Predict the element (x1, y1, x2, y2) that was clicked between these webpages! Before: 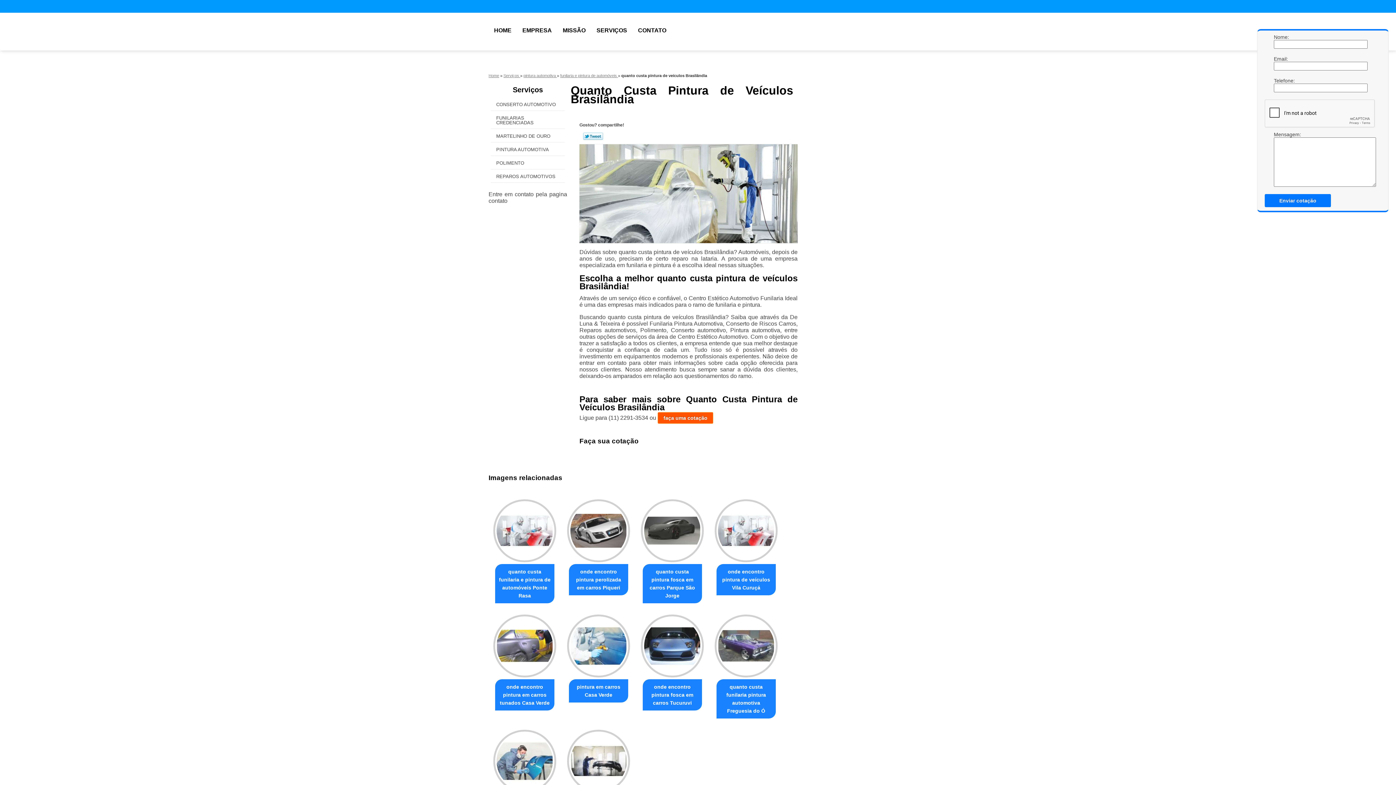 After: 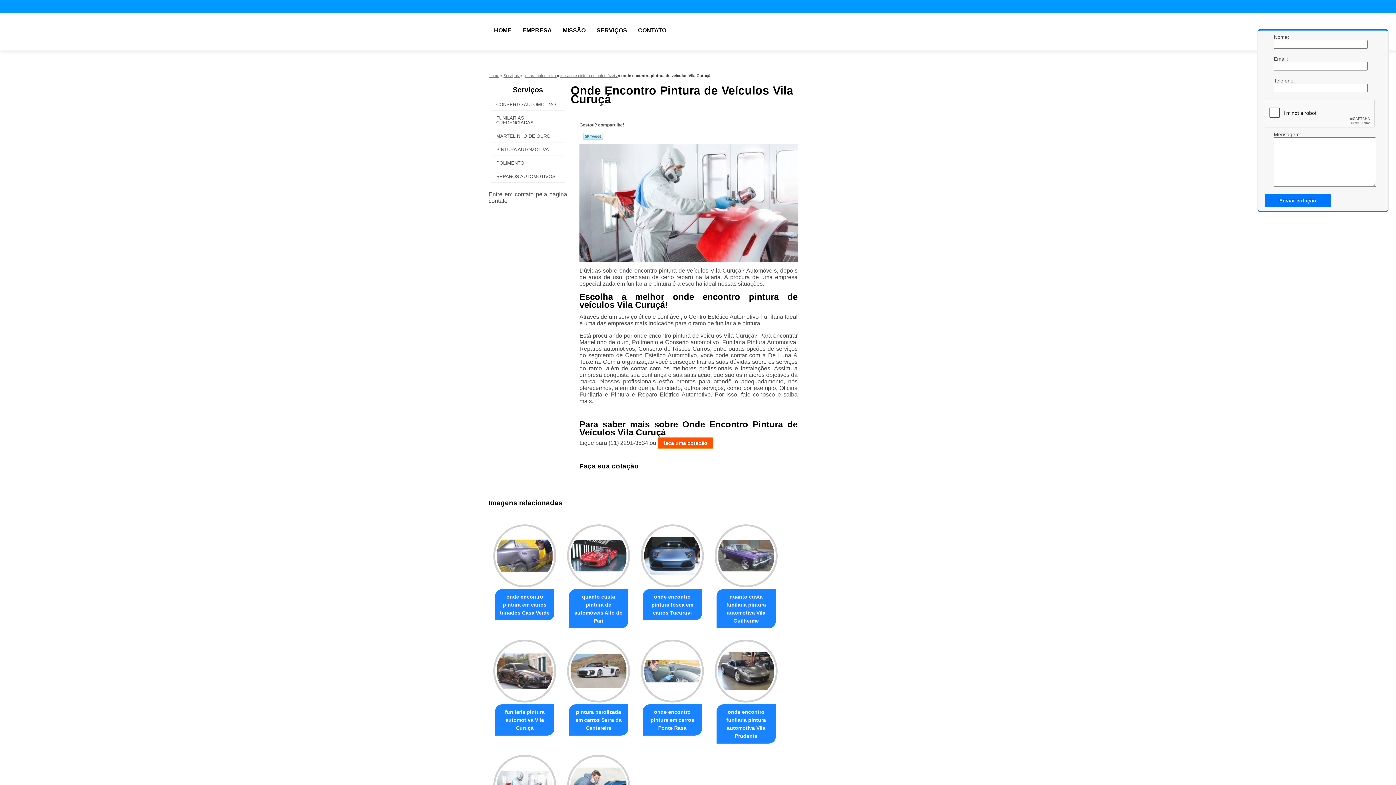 Action: bbox: (714, 499, 777, 562)